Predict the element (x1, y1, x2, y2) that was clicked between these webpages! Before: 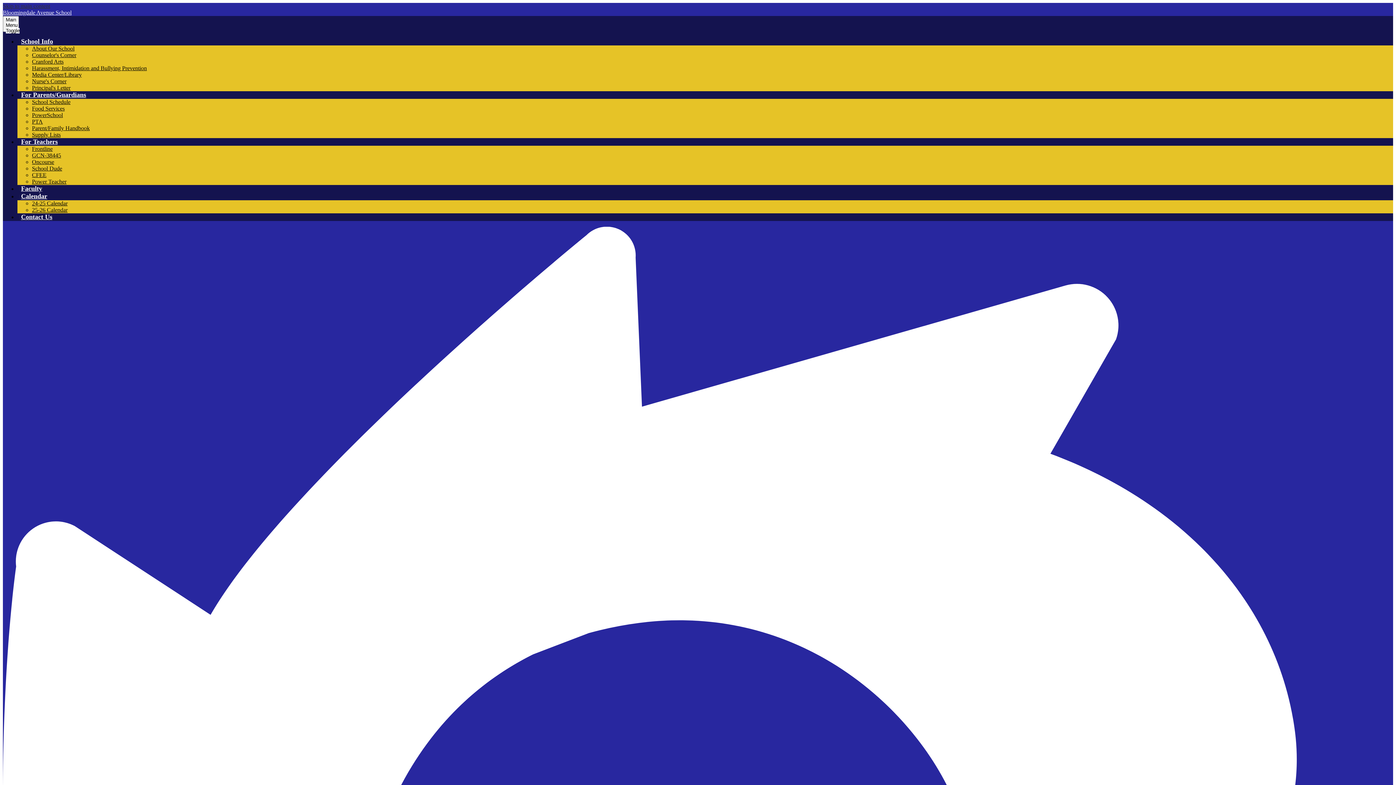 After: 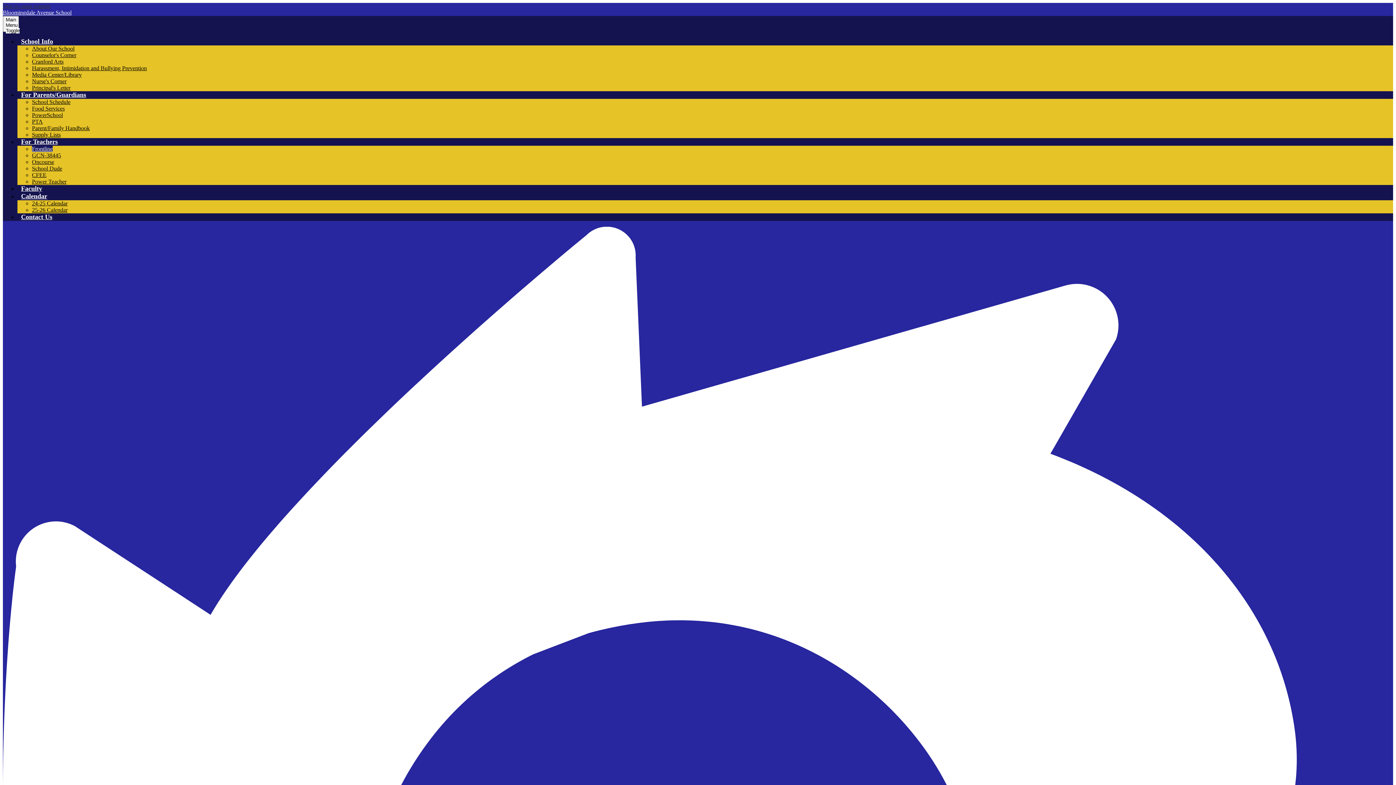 Action: label: Frontline bbox: (32, 145, 52, 152)